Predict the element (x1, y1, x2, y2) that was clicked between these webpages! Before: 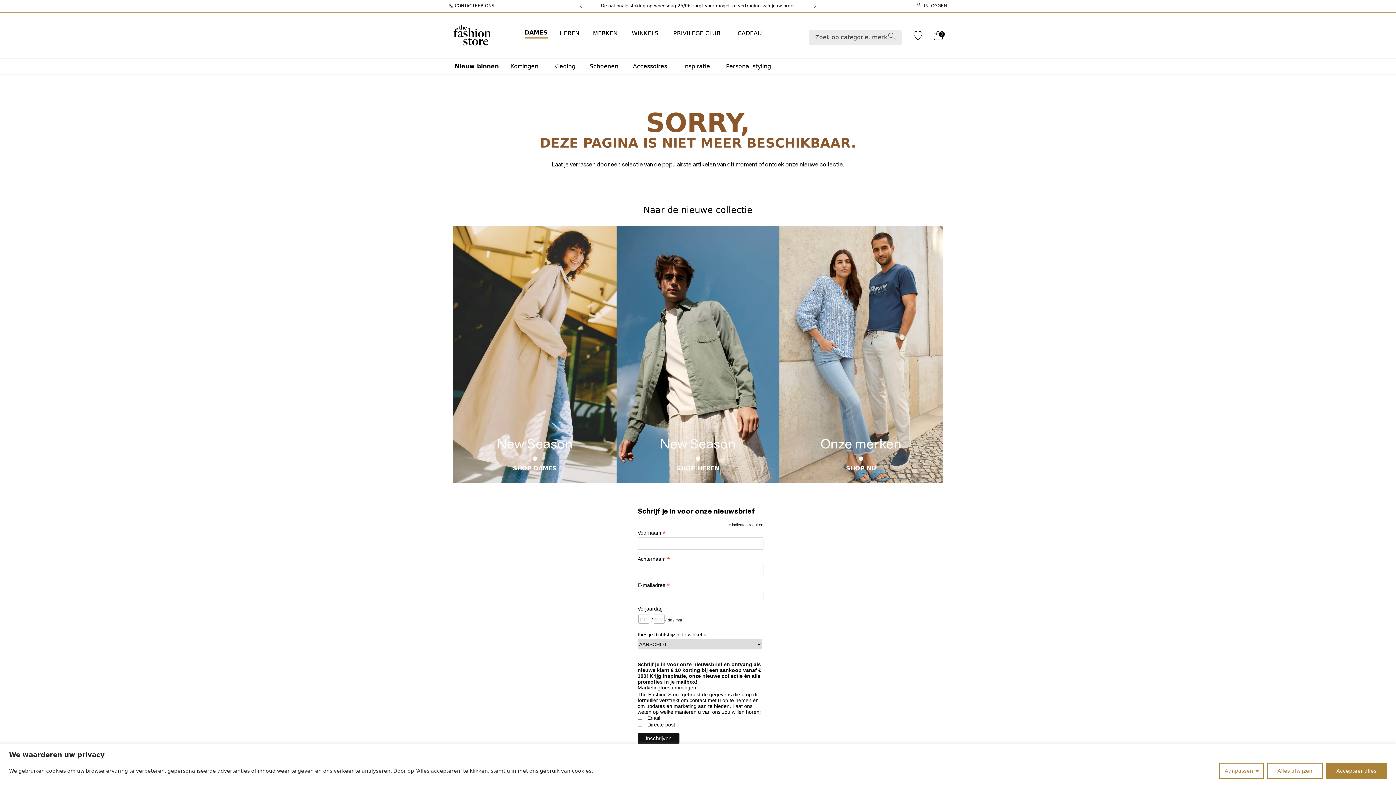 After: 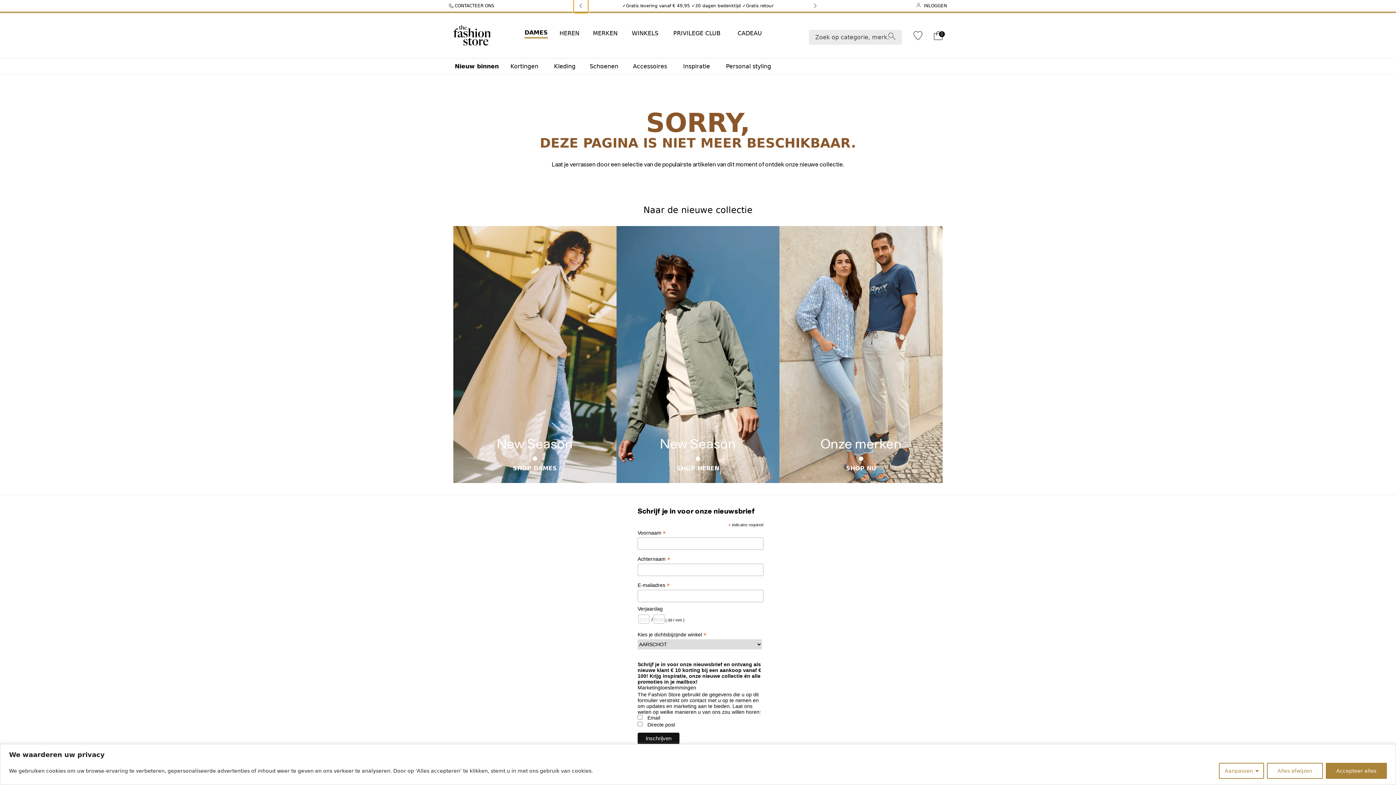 Action: label: Vorige scherm bbox: (573, -1, 588, 13)